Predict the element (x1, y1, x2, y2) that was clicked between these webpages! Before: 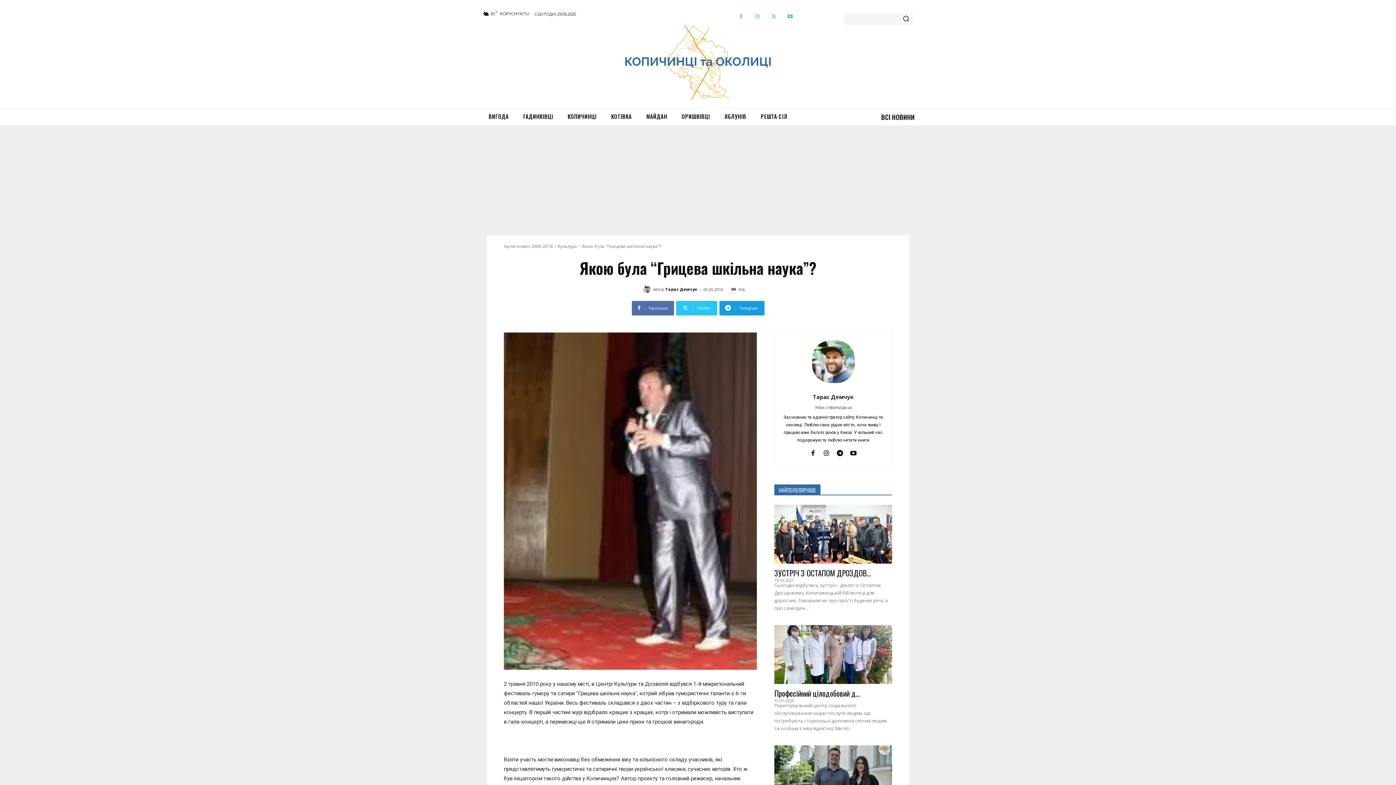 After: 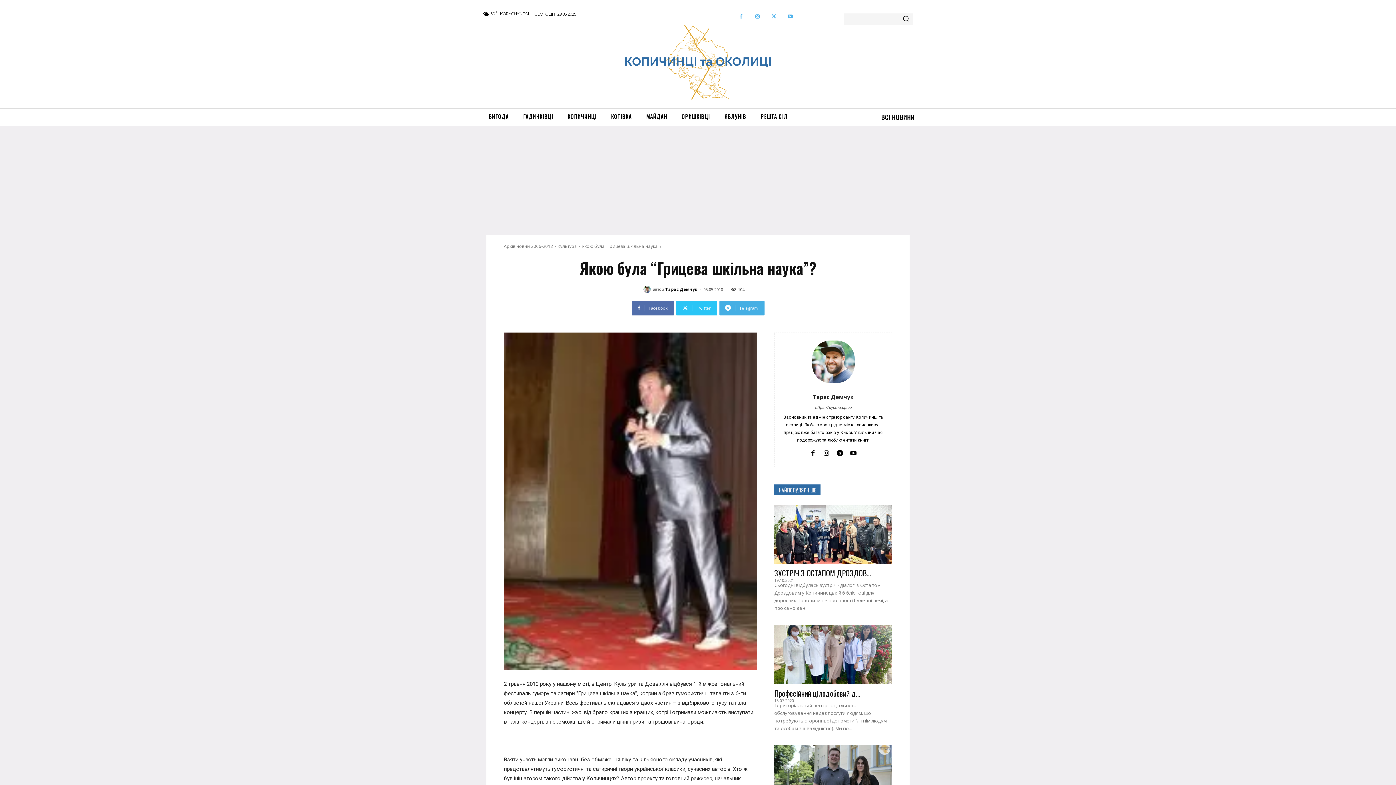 Action: bbox: (719, 301, 764, 315) label: Telegram